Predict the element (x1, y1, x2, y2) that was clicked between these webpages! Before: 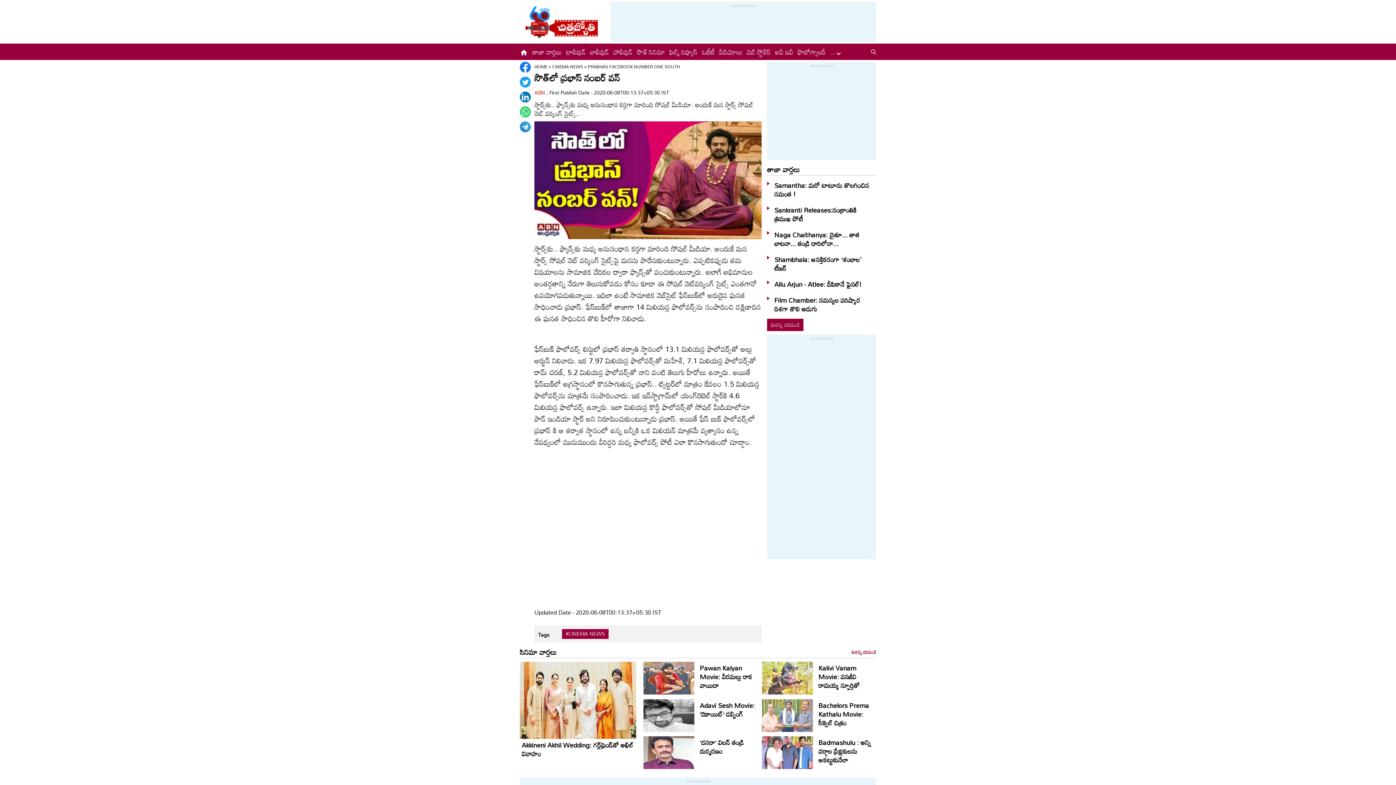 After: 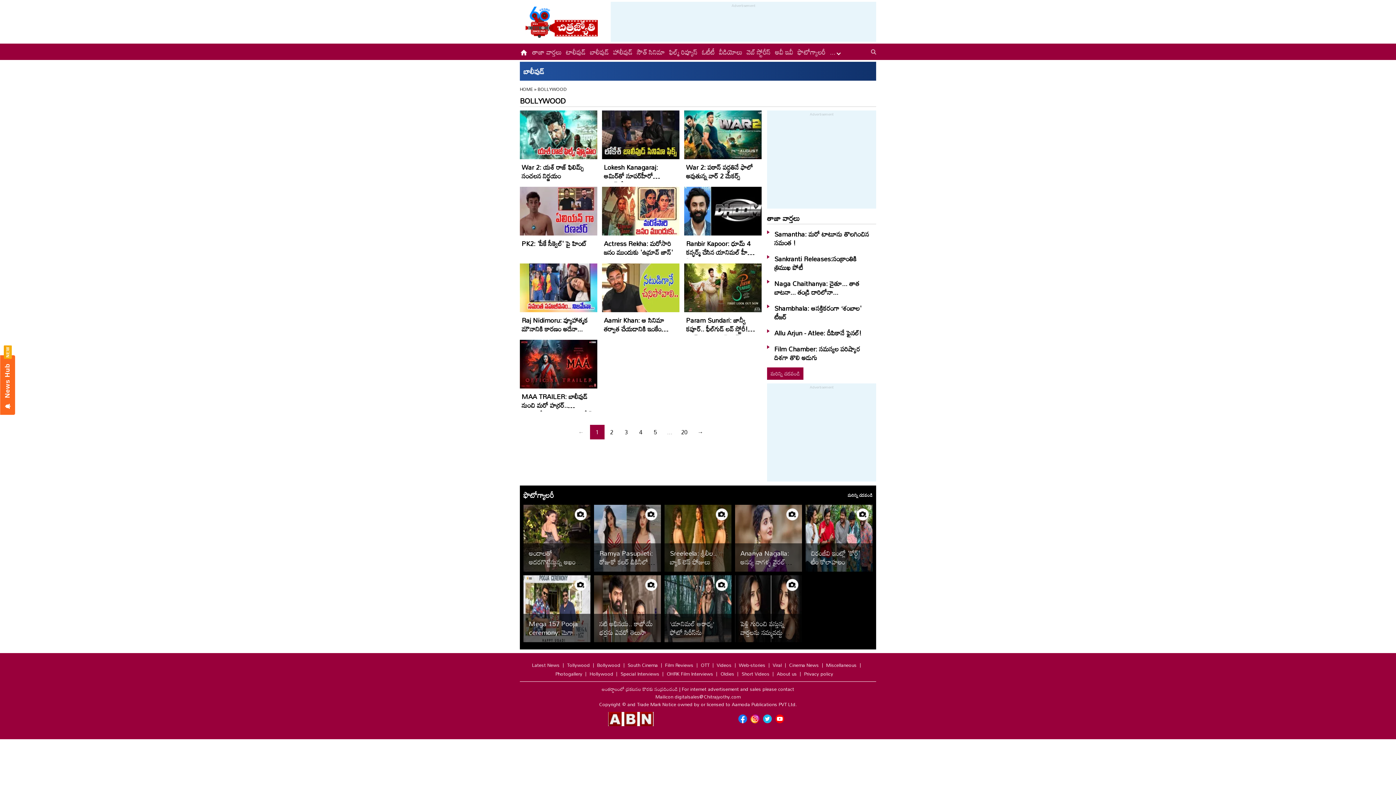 Action: bbox: (590, 45, 609, 58) label: బాలీవుడ్